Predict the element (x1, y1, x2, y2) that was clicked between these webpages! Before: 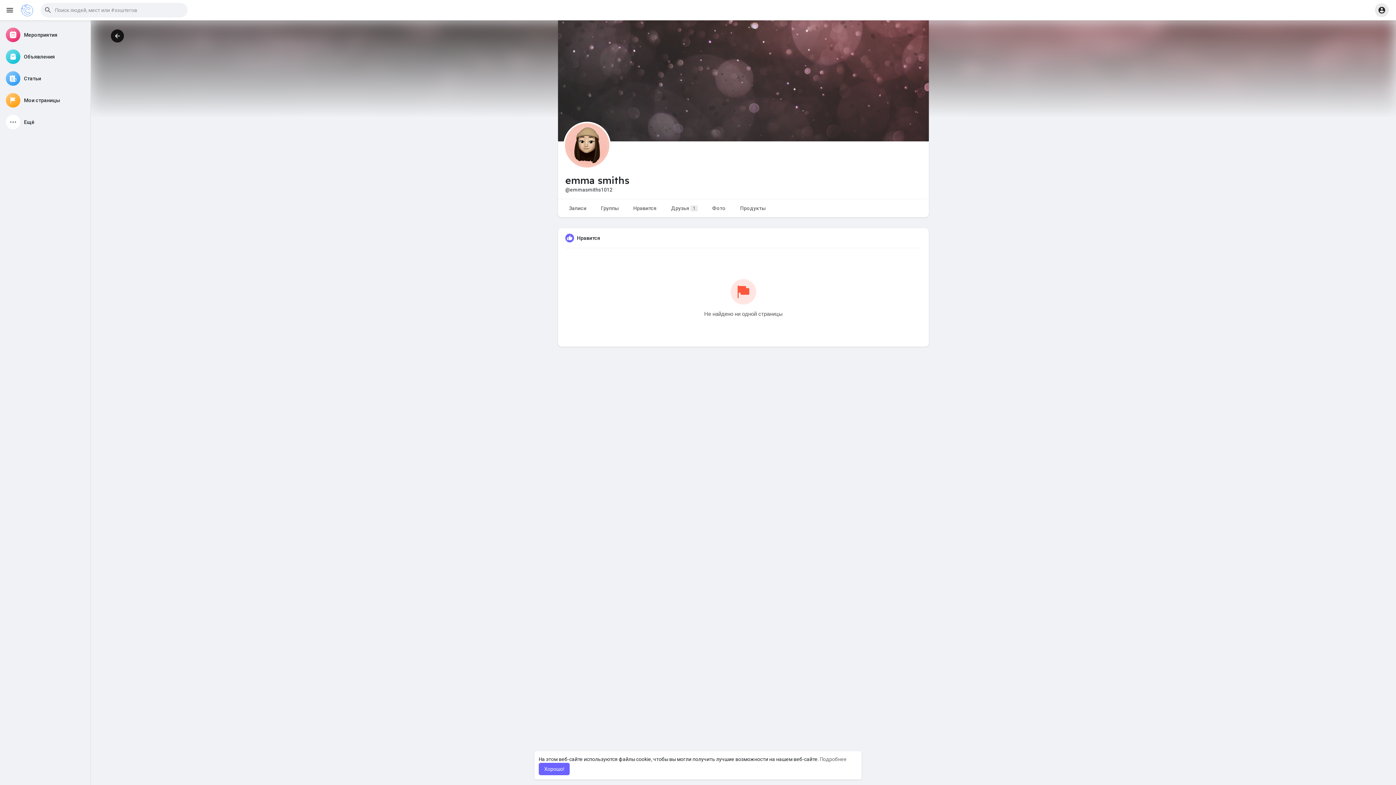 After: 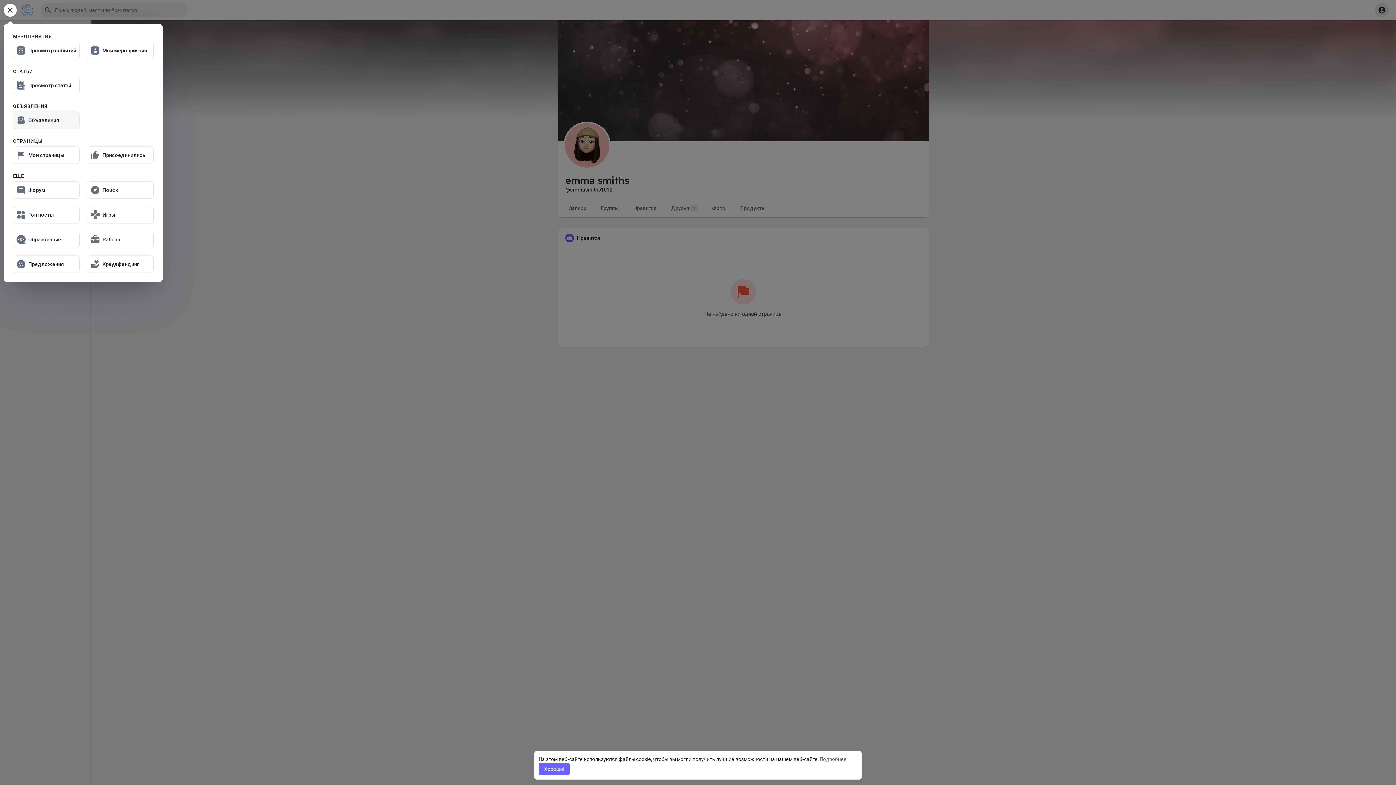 Action: bbox: (2, 112, 87, 132) label: Ещё